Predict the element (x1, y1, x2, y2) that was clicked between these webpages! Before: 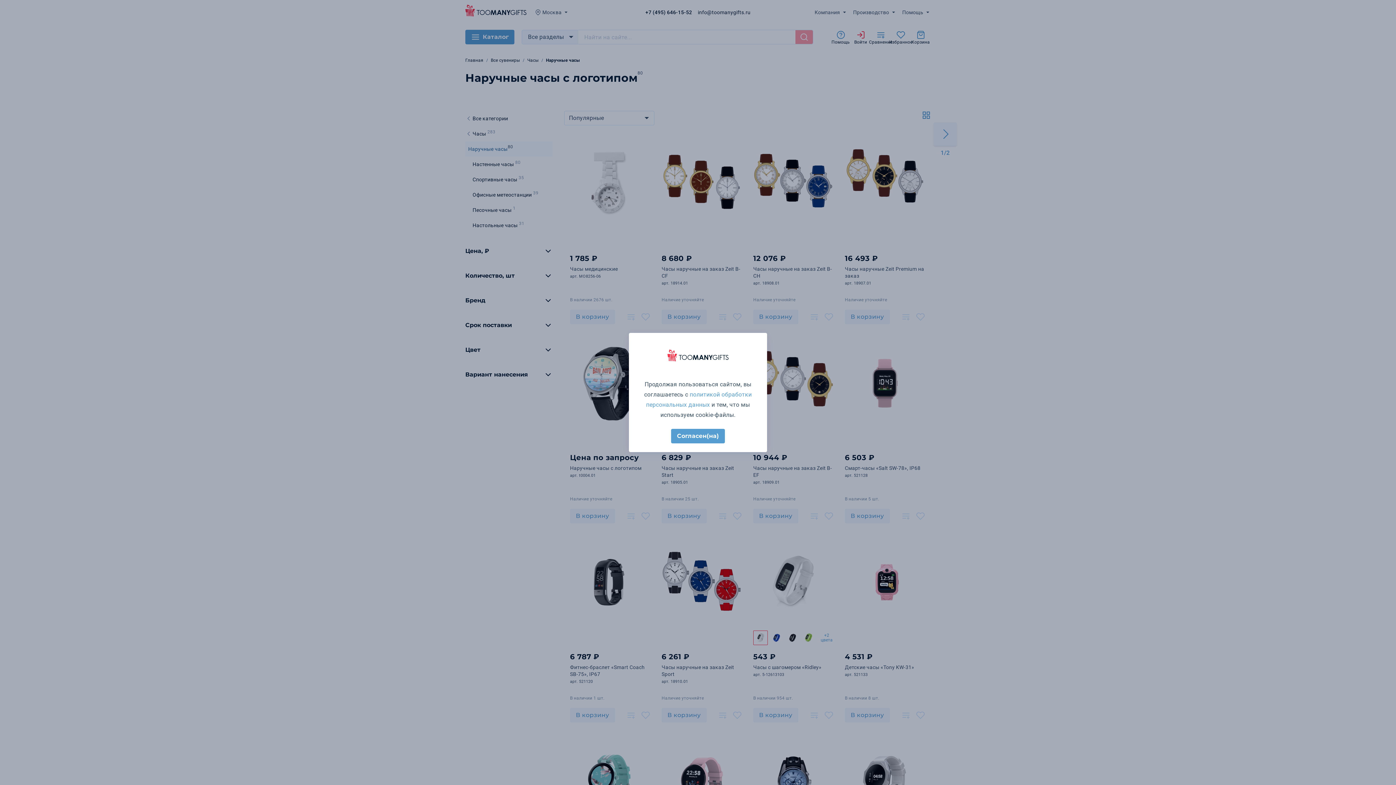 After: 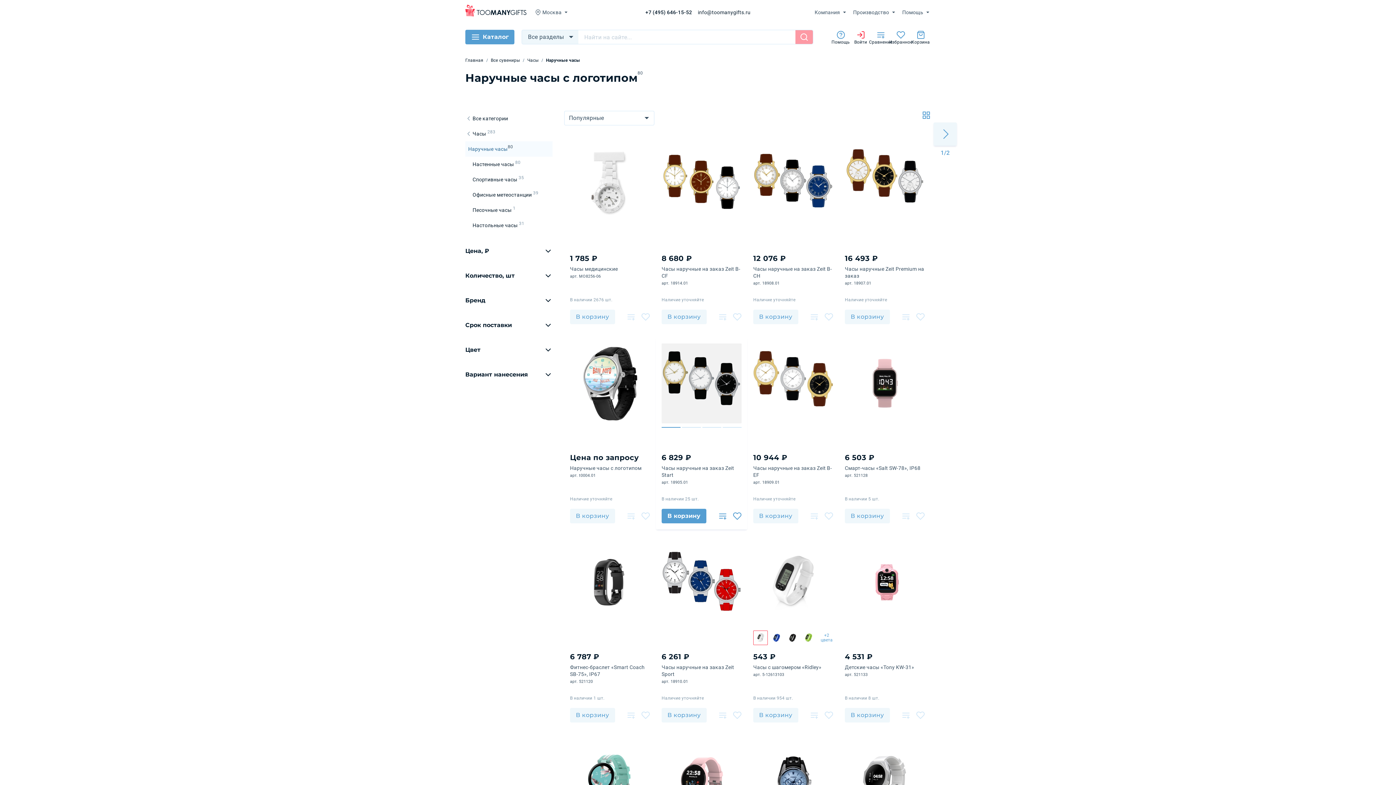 Action: bbox: (671, 429, 724, 443) label: Согласен(на)